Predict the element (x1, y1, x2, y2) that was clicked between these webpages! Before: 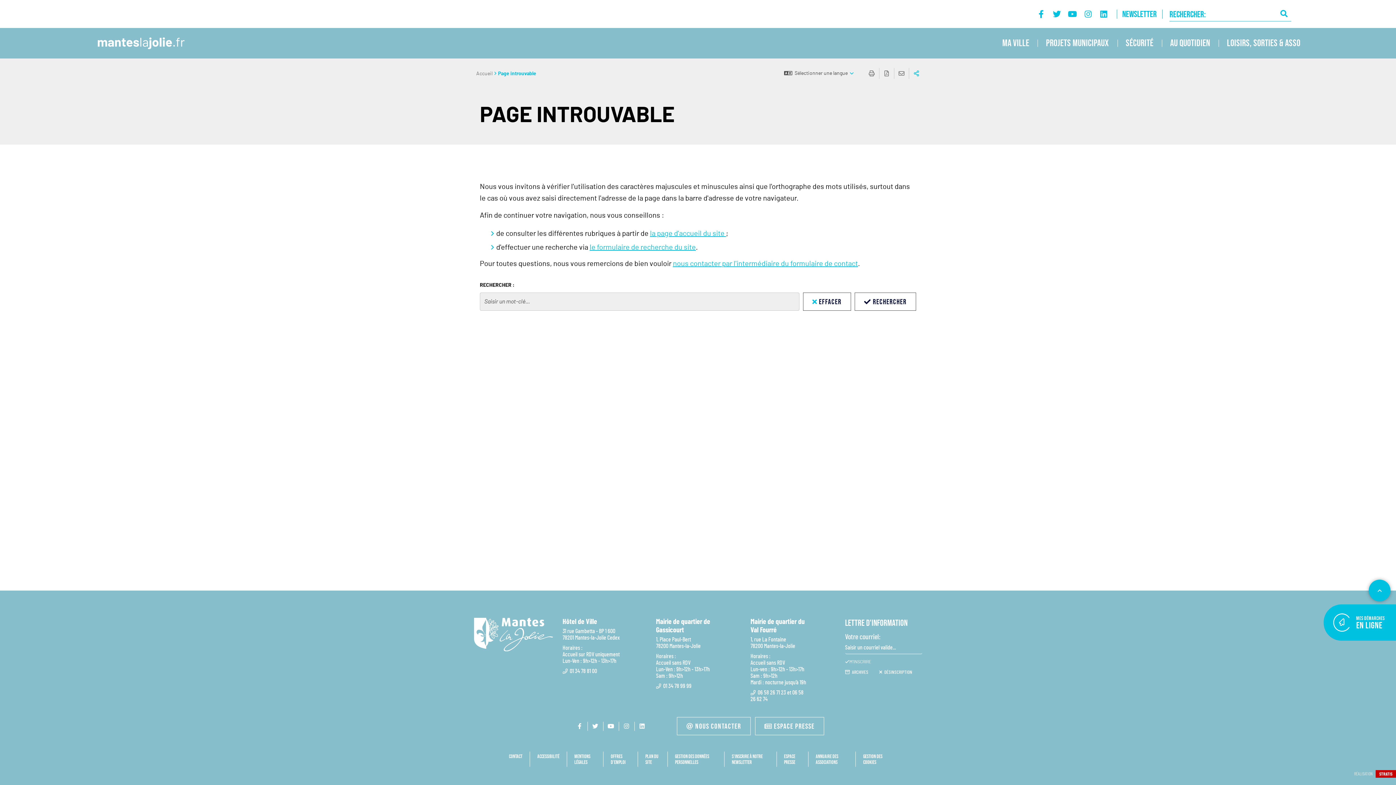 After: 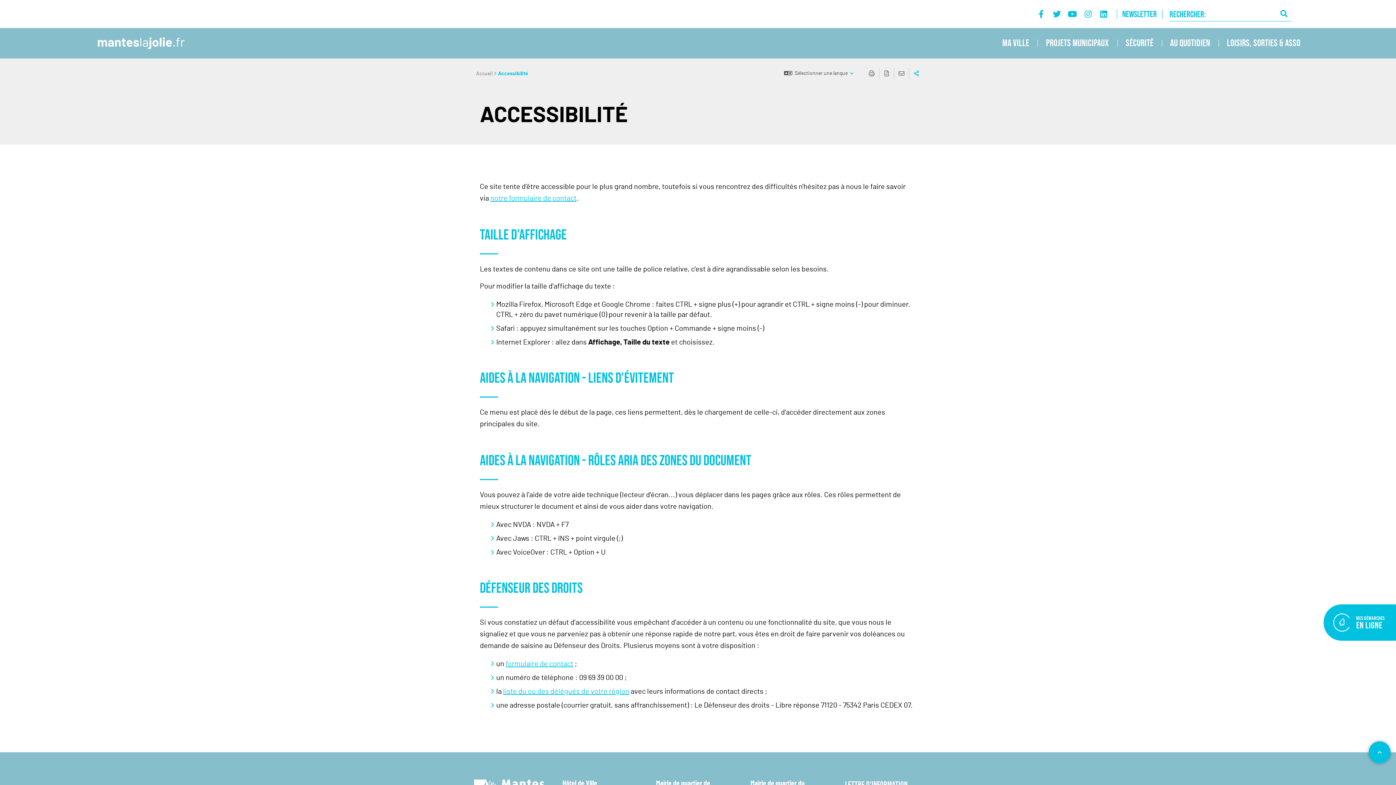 Action: bbox: (537, 753, 559, 759) label: ACCESSIBILITÉ